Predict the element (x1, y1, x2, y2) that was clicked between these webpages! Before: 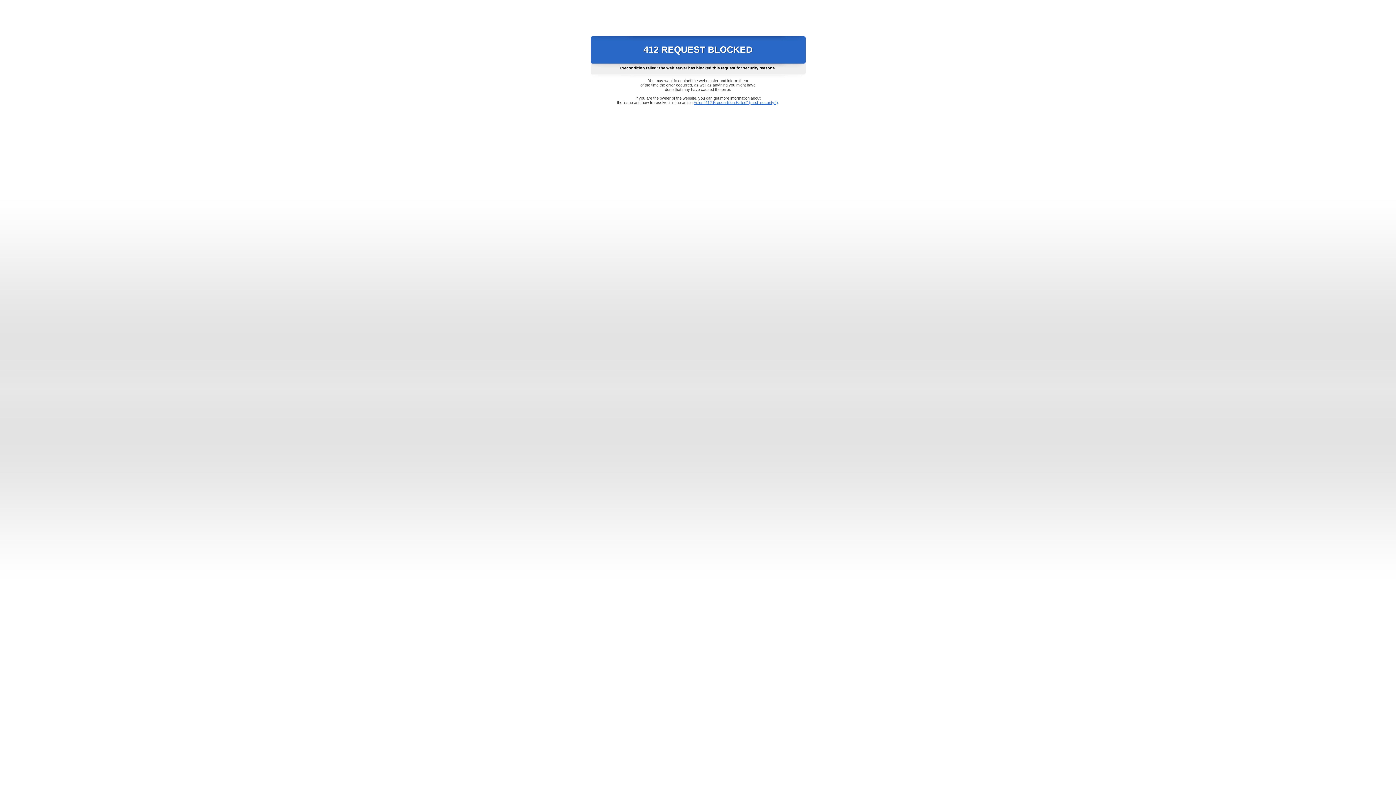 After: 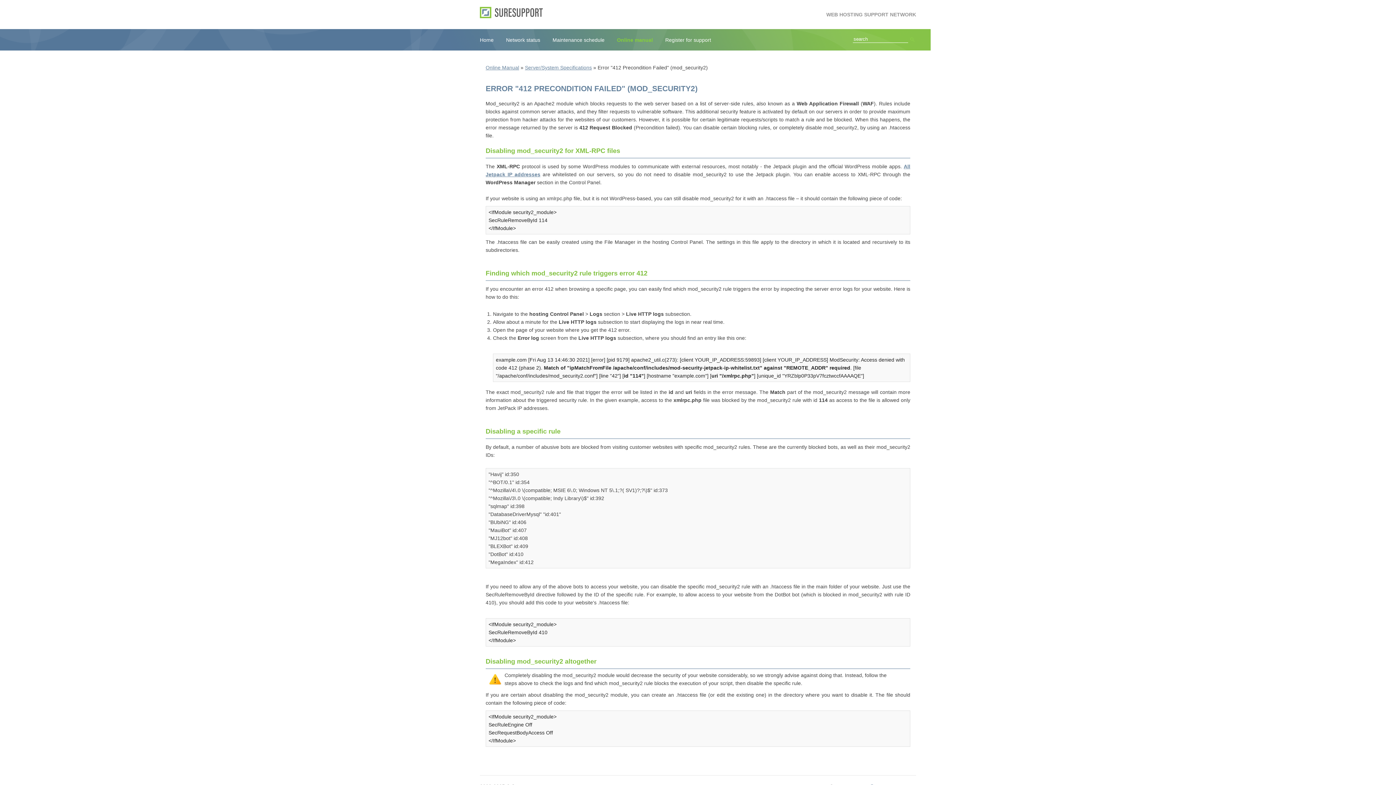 Action: bbox: (693, 100, 778, 104) label: Error "412 Precondition Failed" (mod_security2)